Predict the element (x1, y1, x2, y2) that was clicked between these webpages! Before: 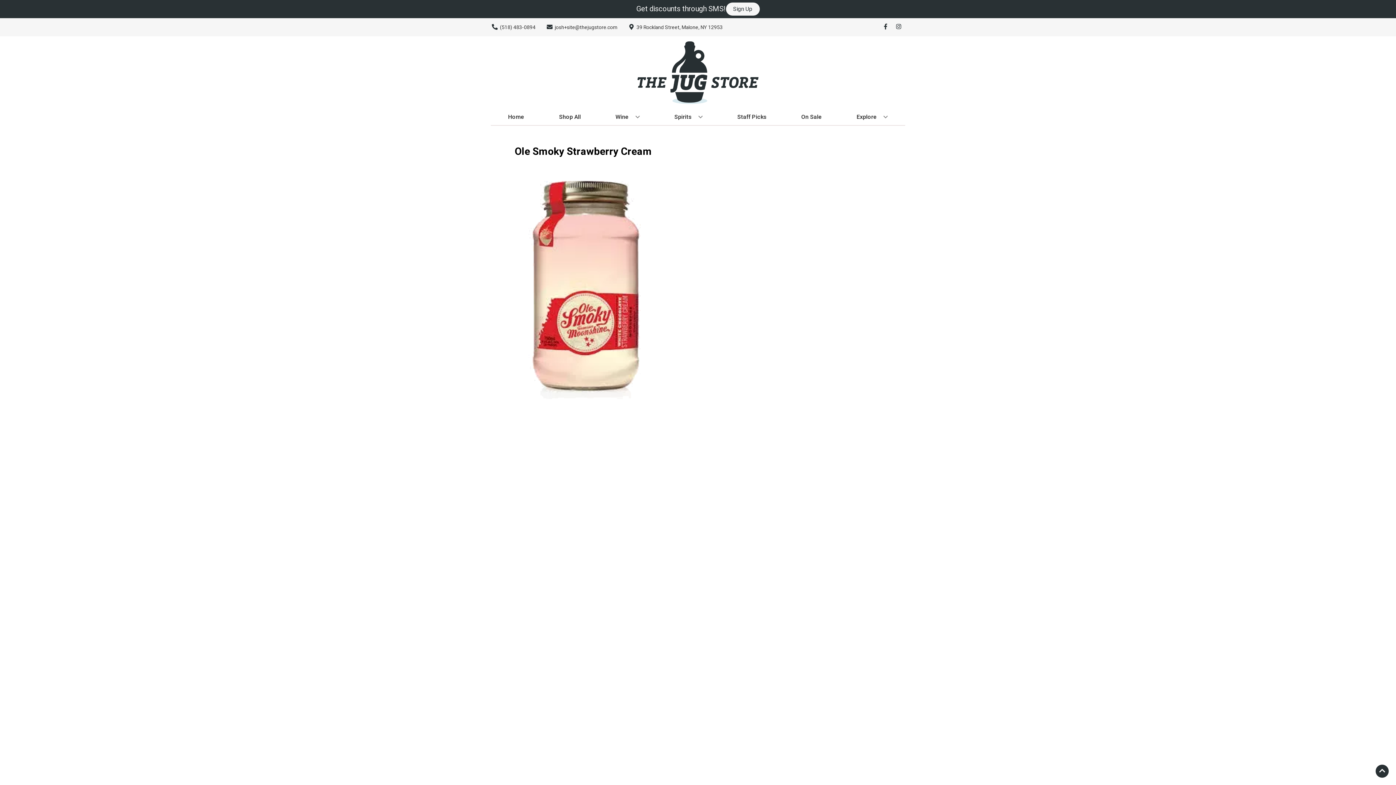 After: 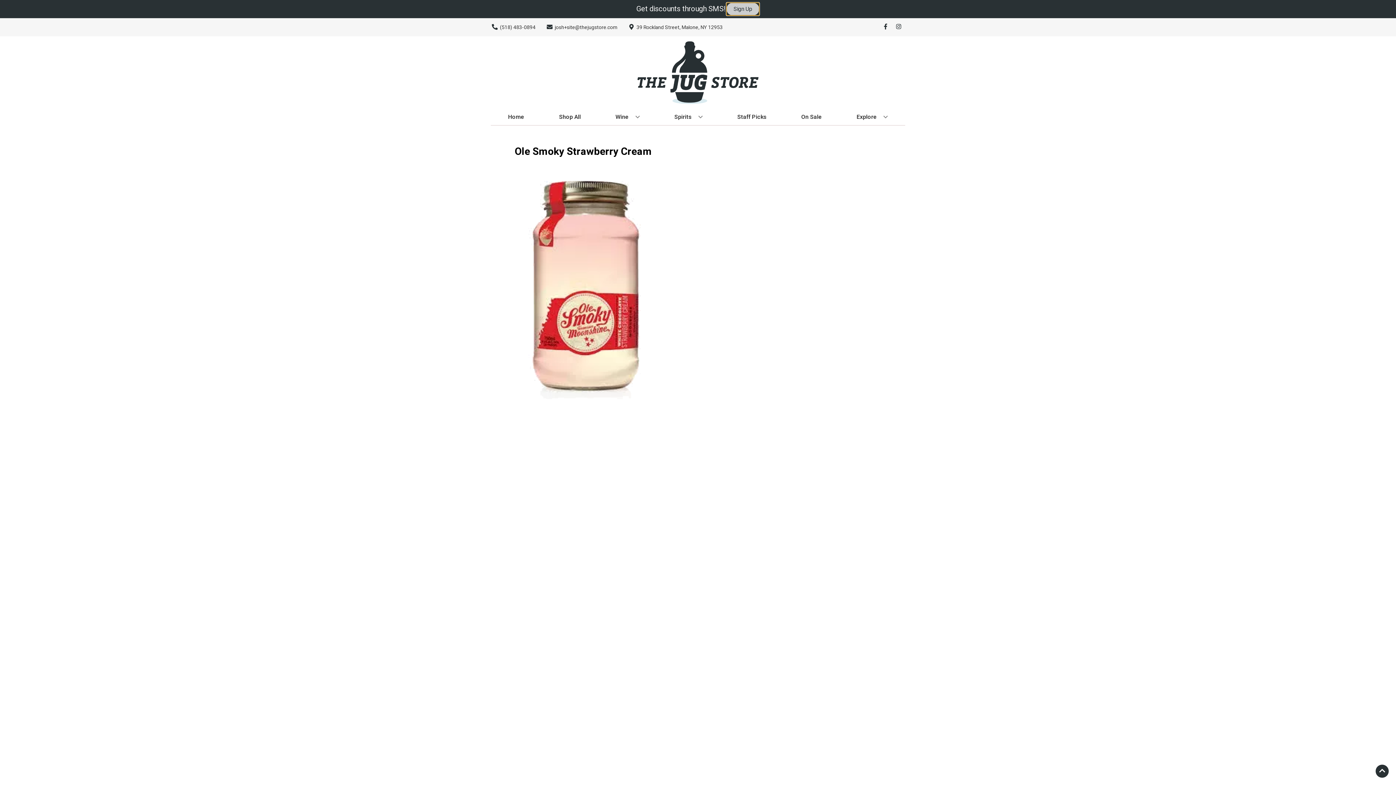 Action: label: Sign Up bbox: (726, 2, 759, 15)